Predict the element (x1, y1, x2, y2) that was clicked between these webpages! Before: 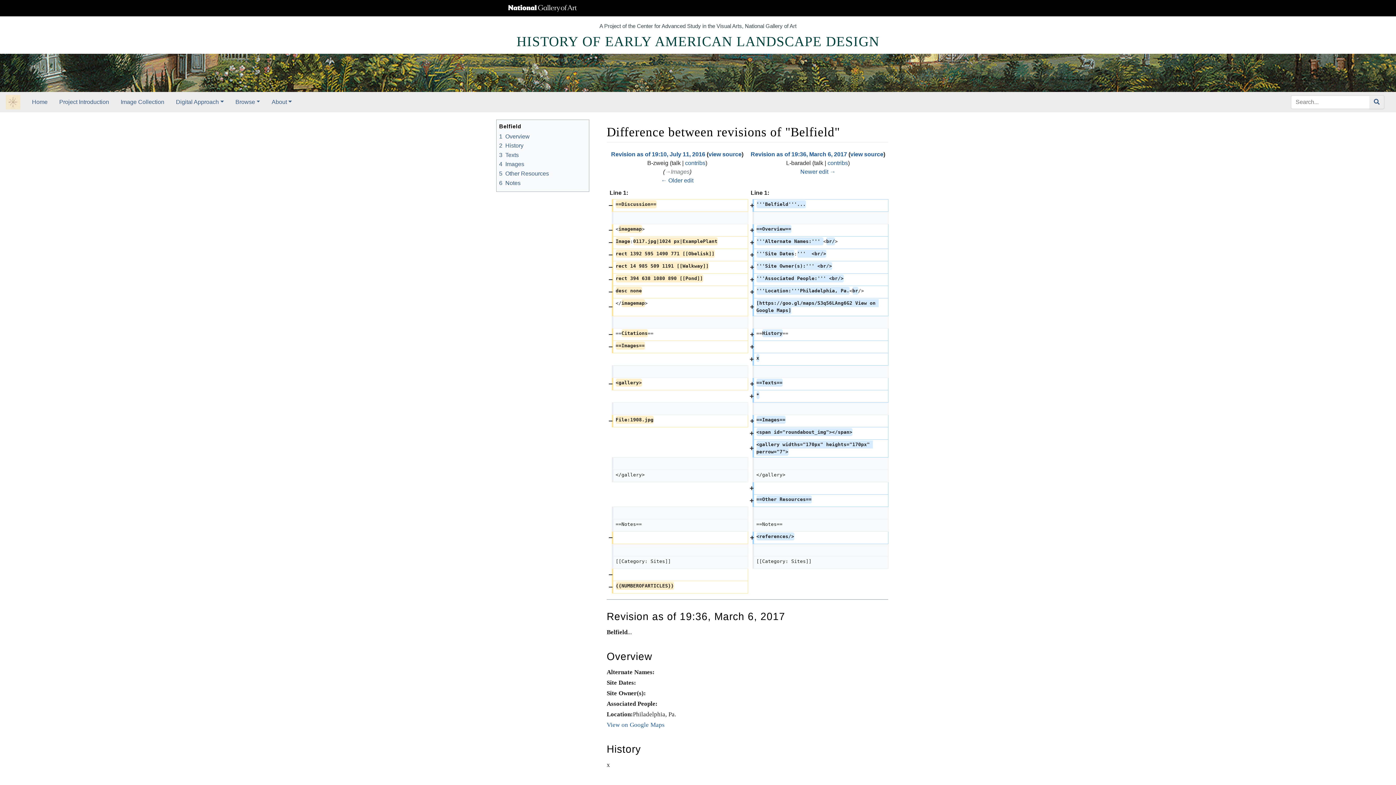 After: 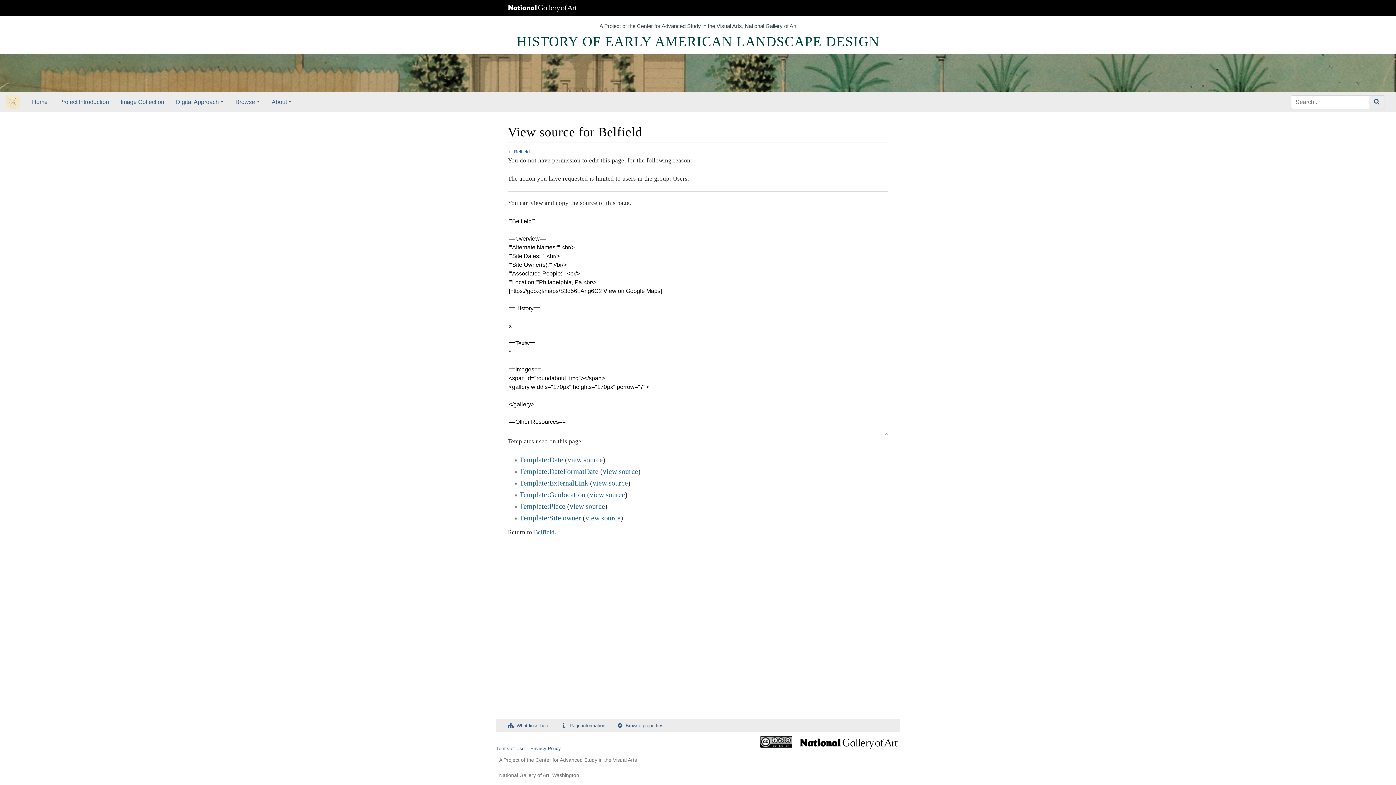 Action: bbox: (850, 151, 883, 157) label: view source